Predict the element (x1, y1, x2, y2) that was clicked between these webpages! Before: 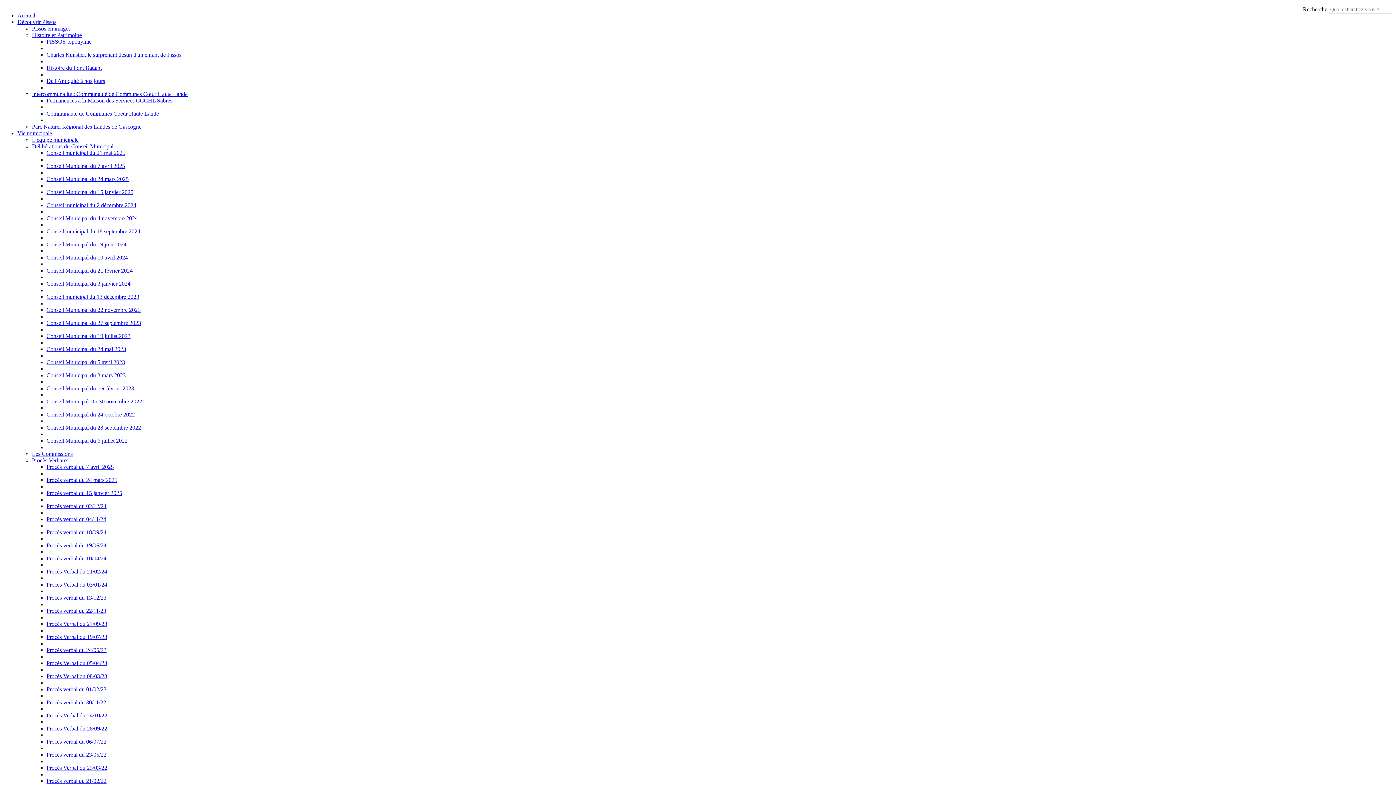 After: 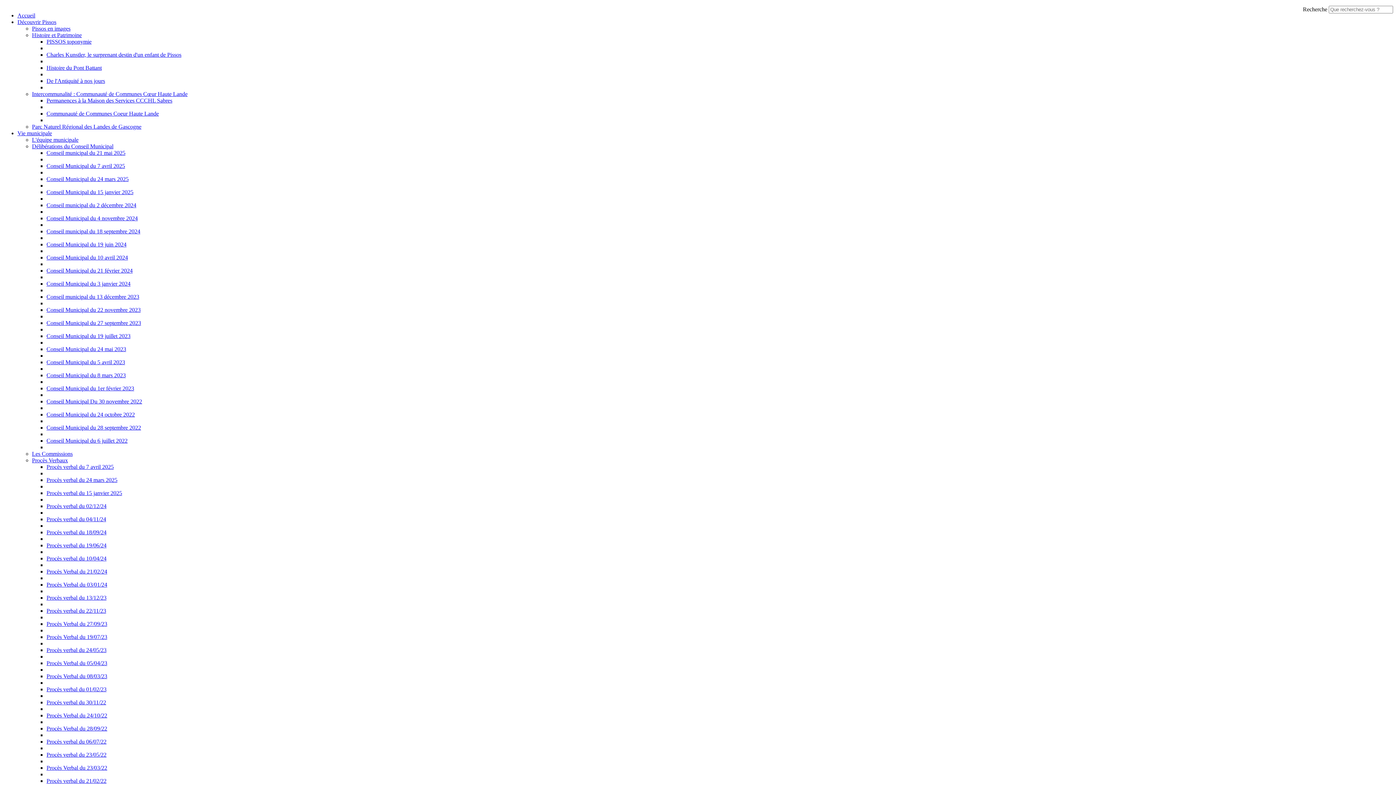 Action: label: Procès Verbaux bbox: (32, 457, 68, 463)